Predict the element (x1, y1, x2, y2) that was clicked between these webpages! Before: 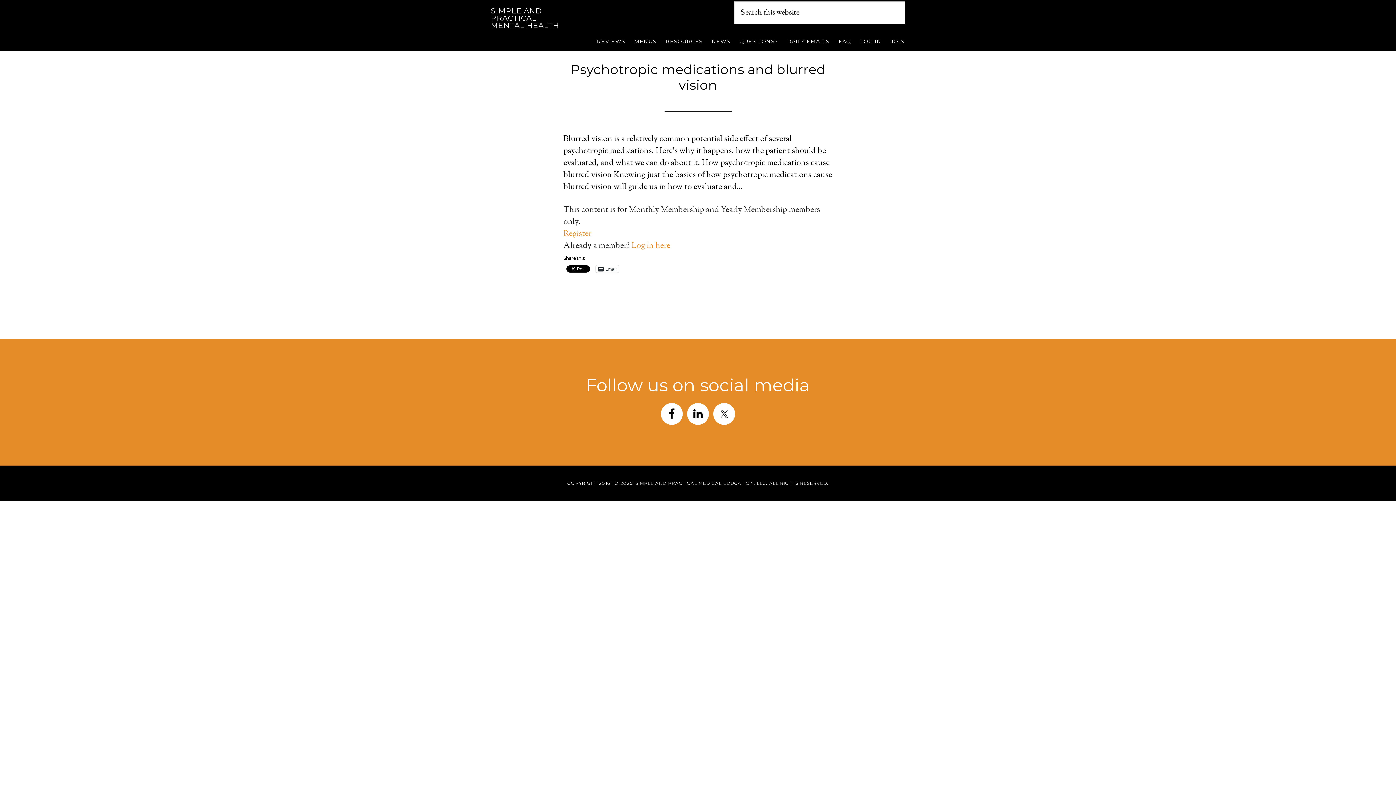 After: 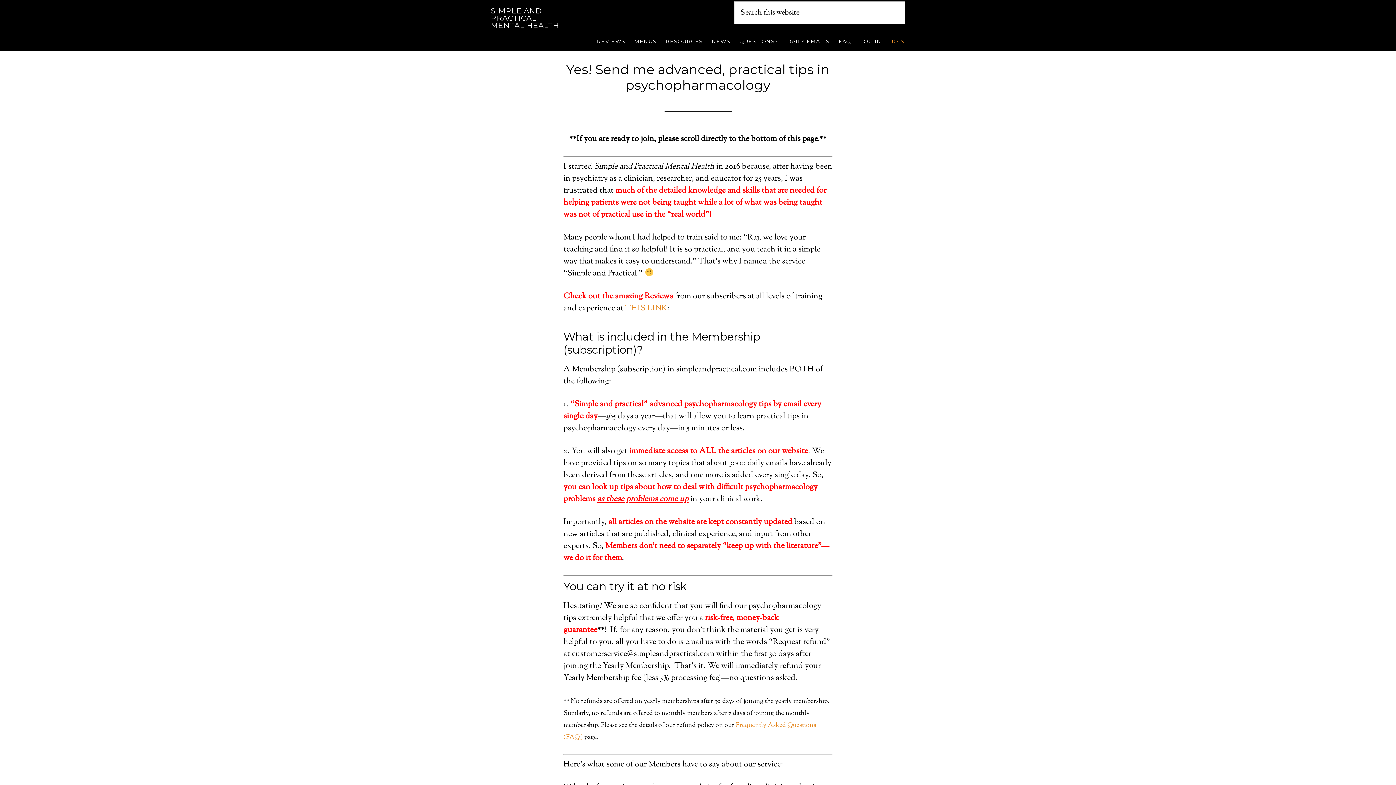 Action: bbox: (563, 228, 591, 240) label: Register